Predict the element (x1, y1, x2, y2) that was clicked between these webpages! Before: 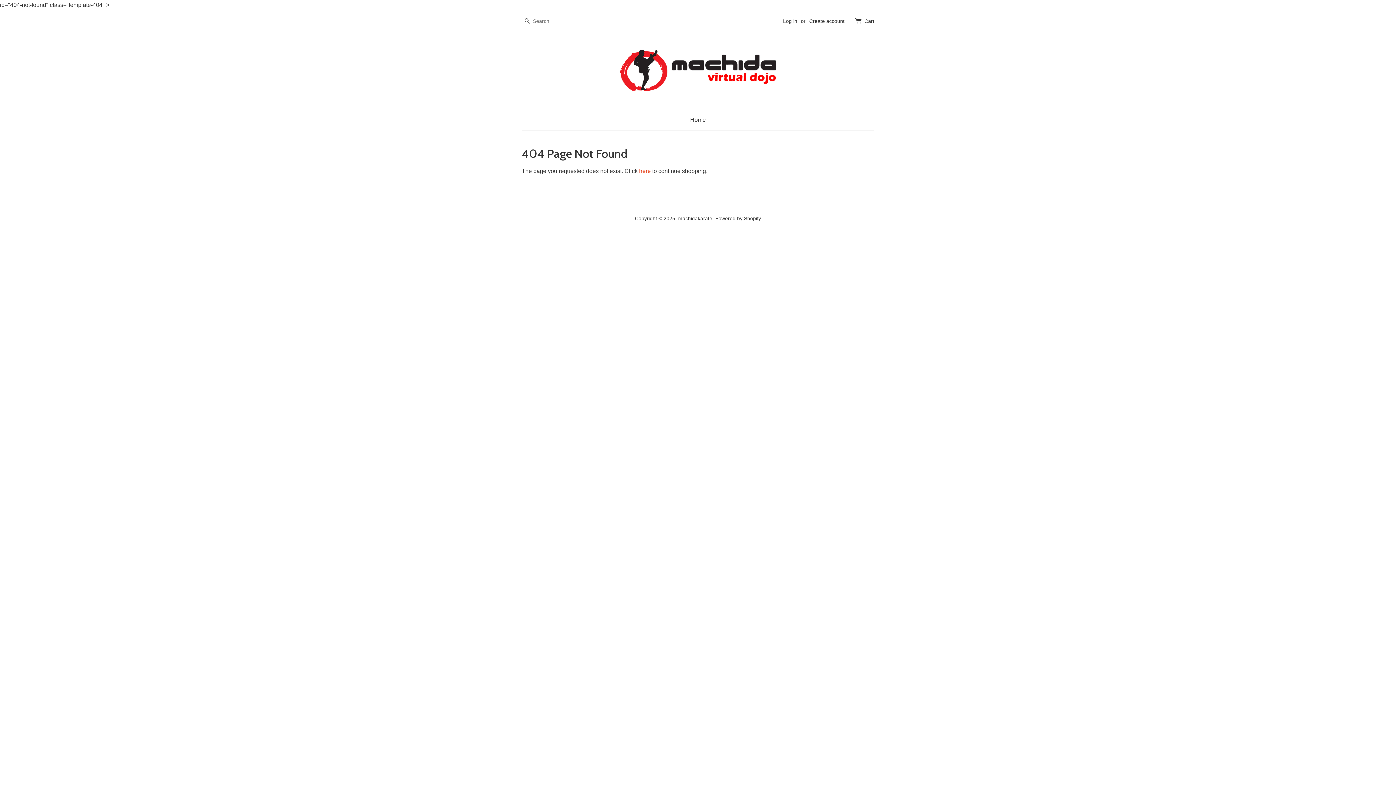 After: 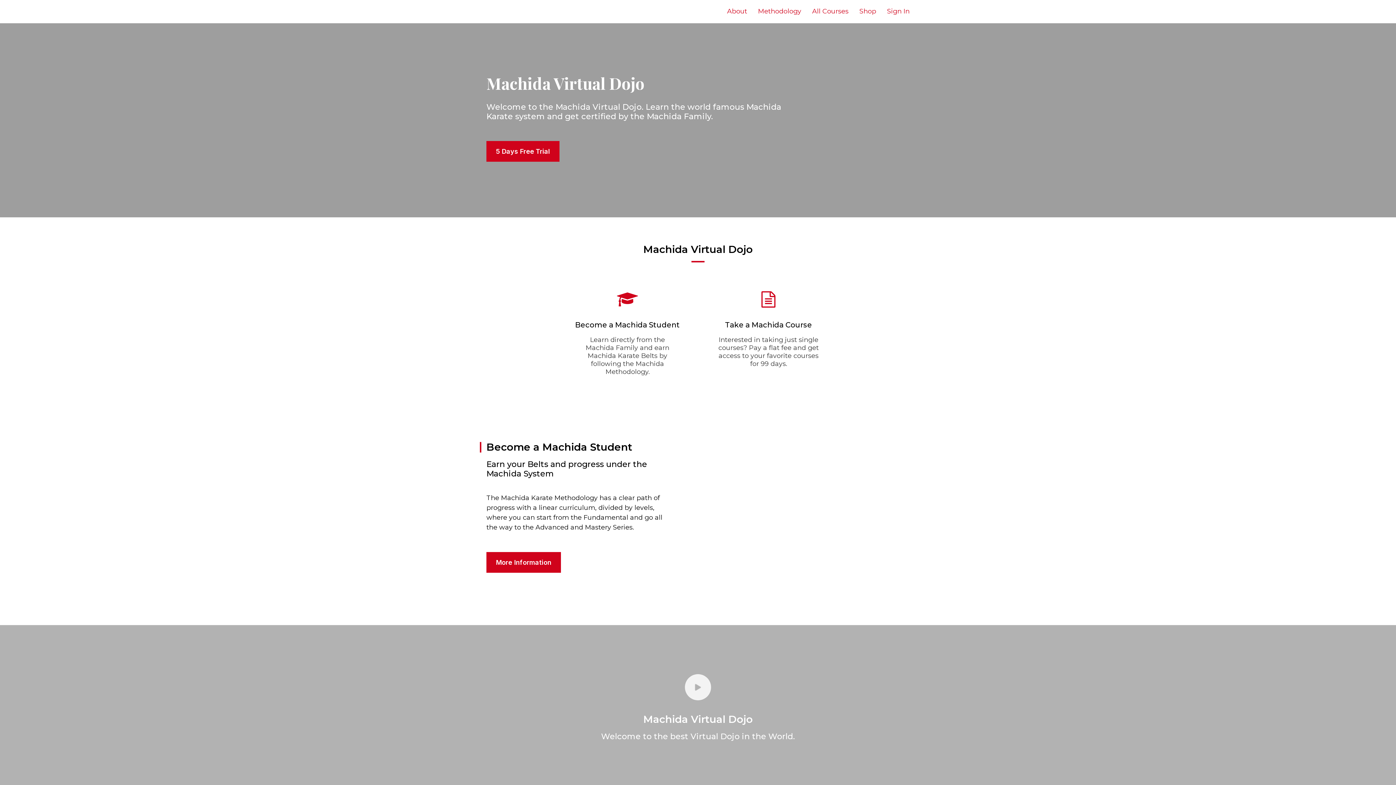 Action: bbox: (616, 43, 780, 98)